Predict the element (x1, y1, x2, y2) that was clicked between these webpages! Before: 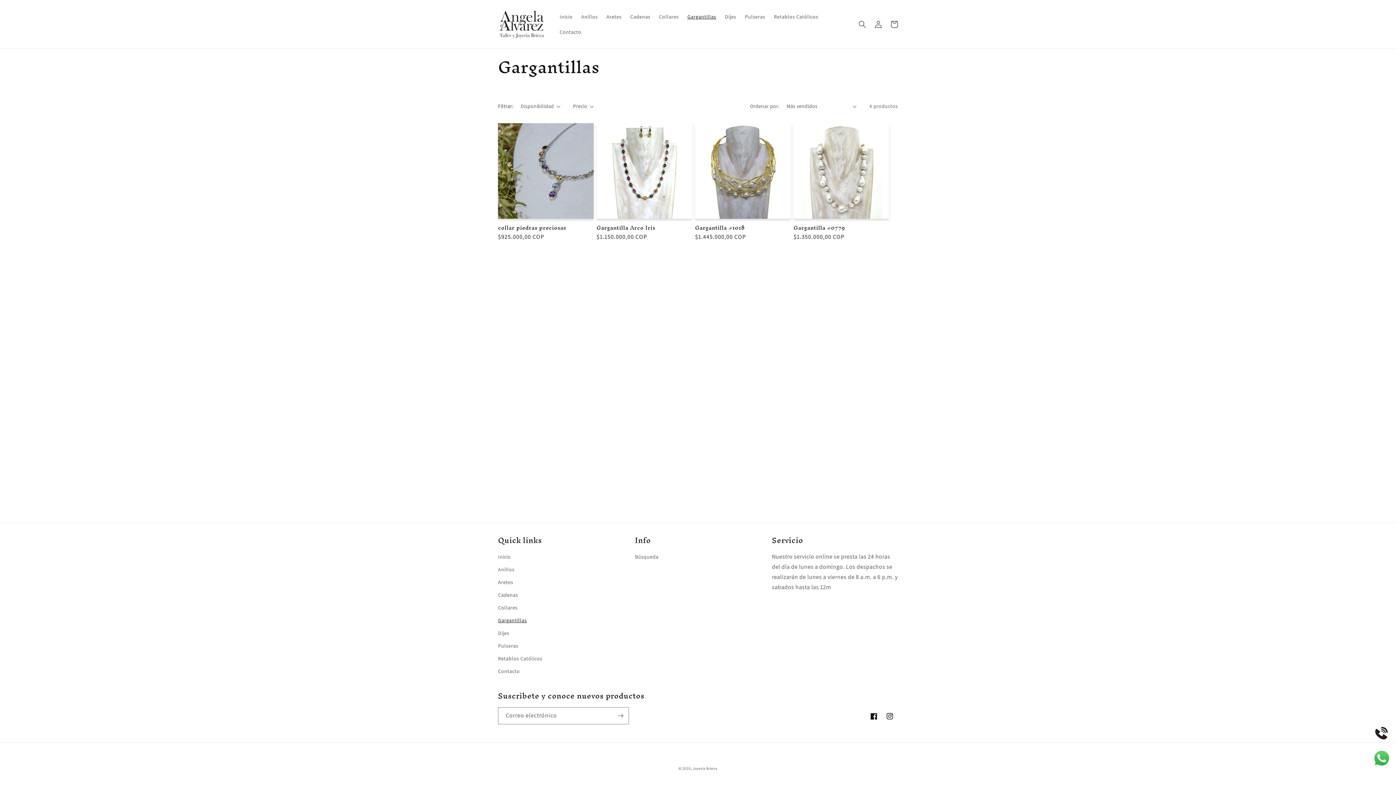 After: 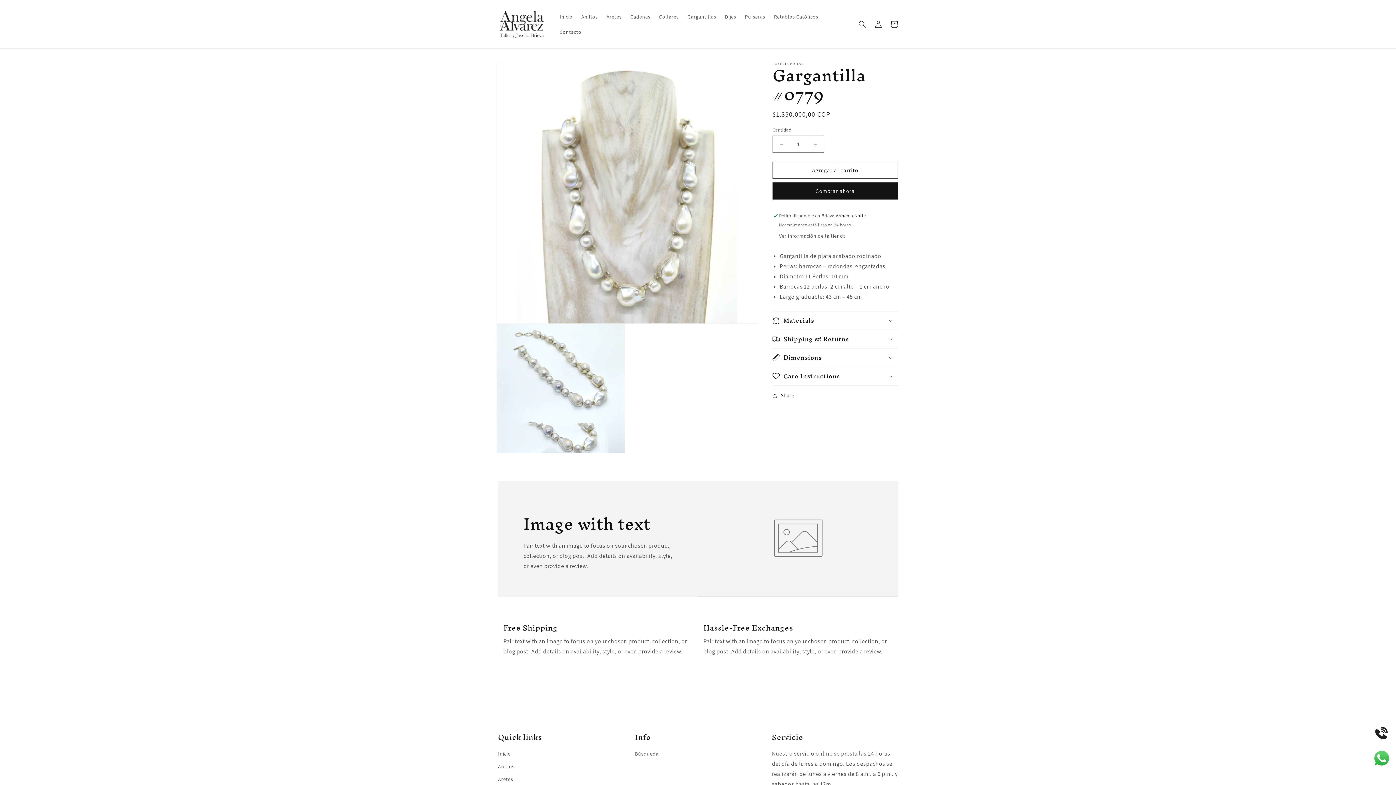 Action: bbox: (793, 225, 889, 230) label: Gargantilla #0779